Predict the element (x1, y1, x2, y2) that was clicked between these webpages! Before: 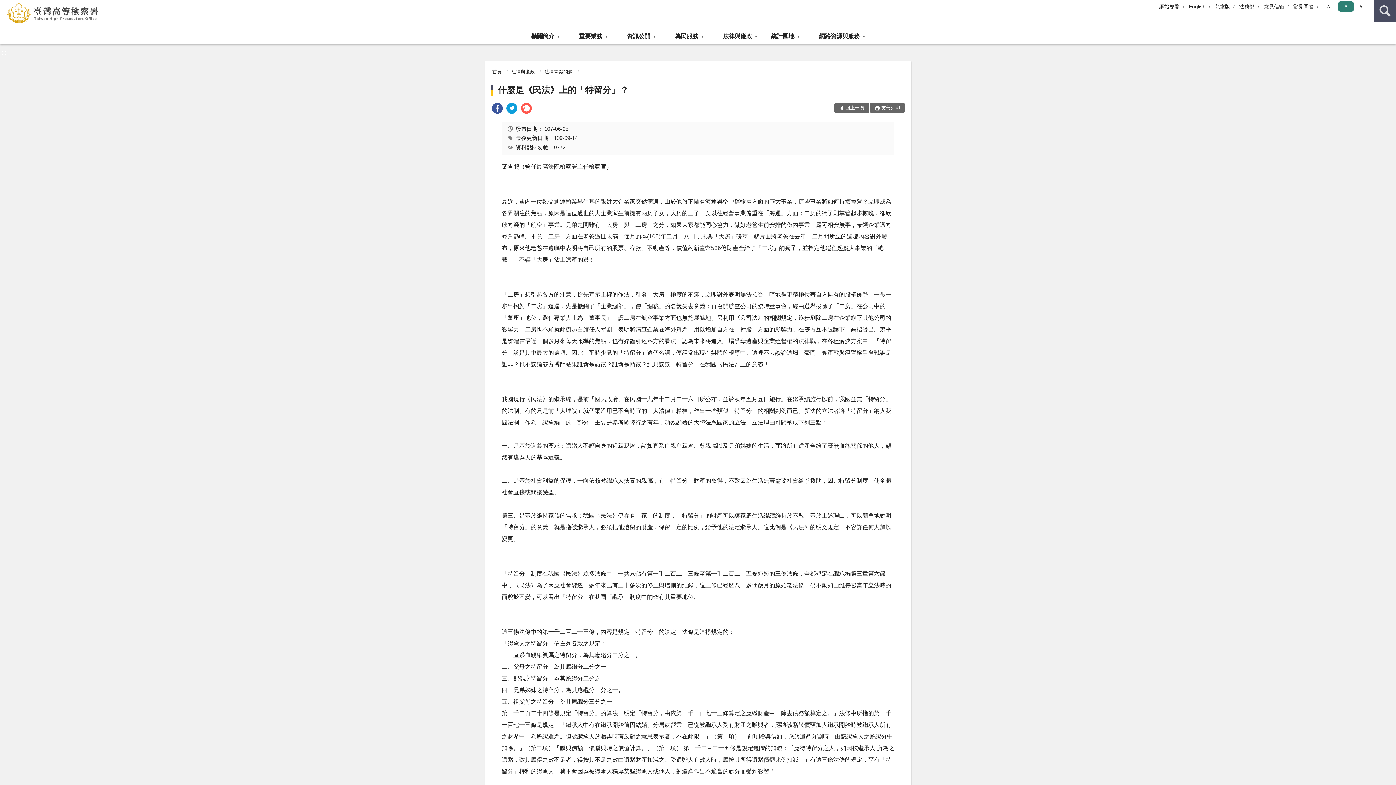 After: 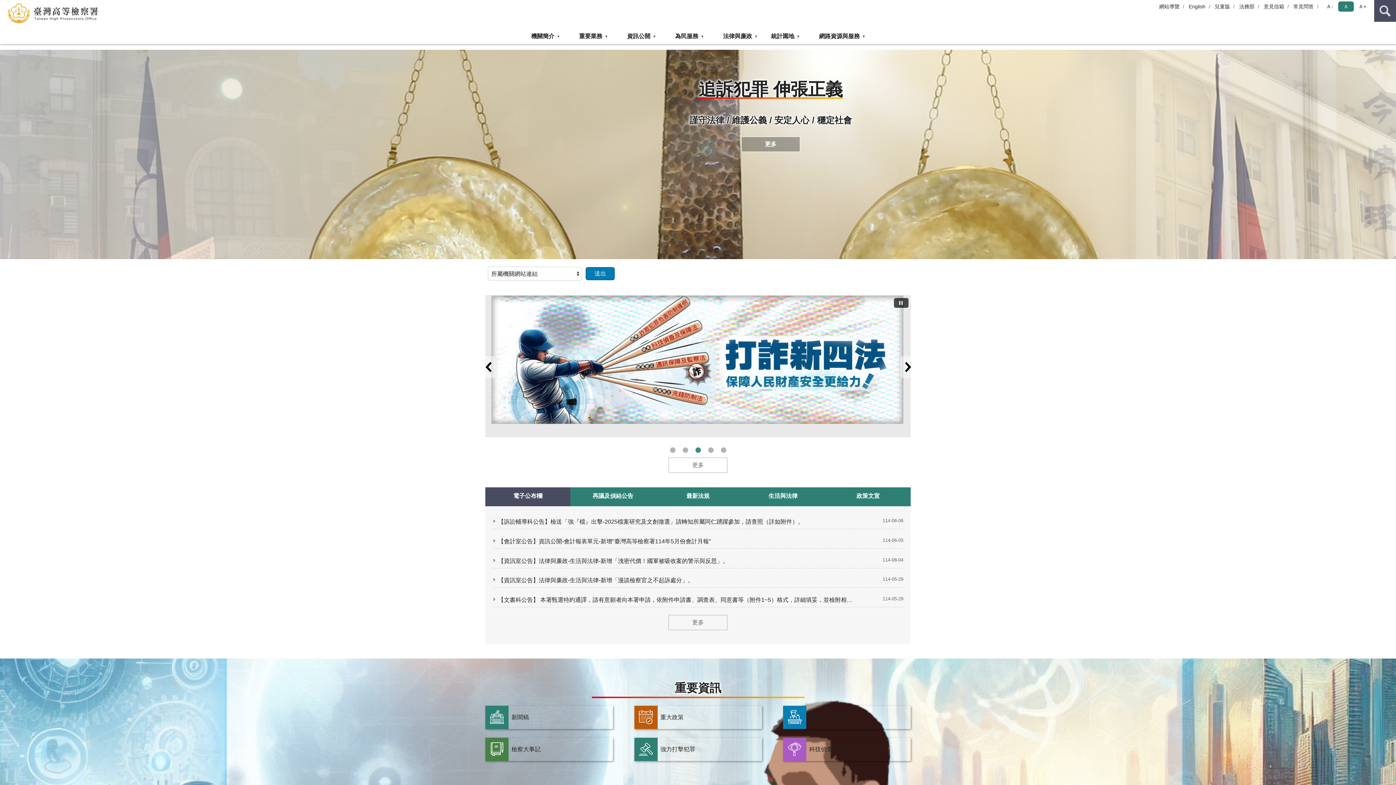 Action: label: 首頁 bbox: (492, 69, 501, 74)